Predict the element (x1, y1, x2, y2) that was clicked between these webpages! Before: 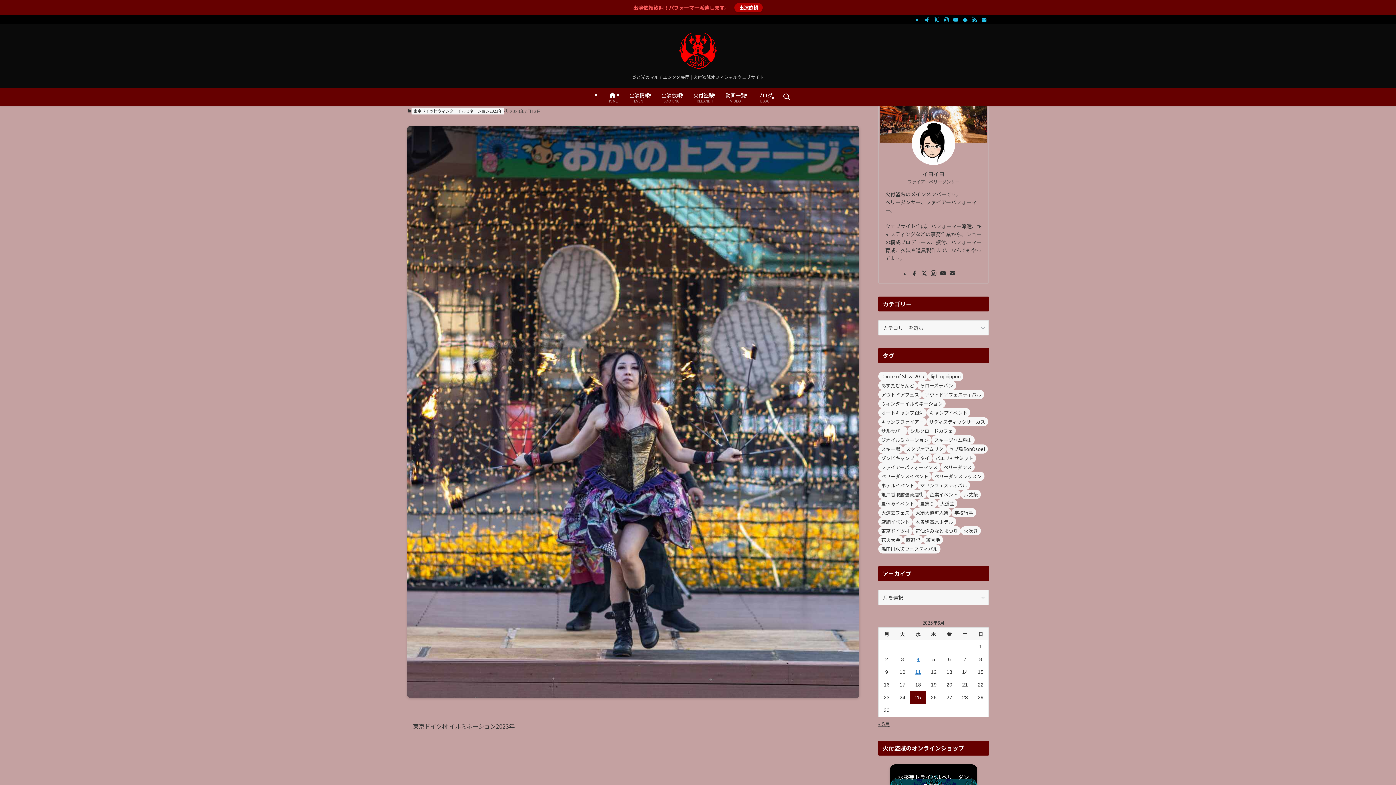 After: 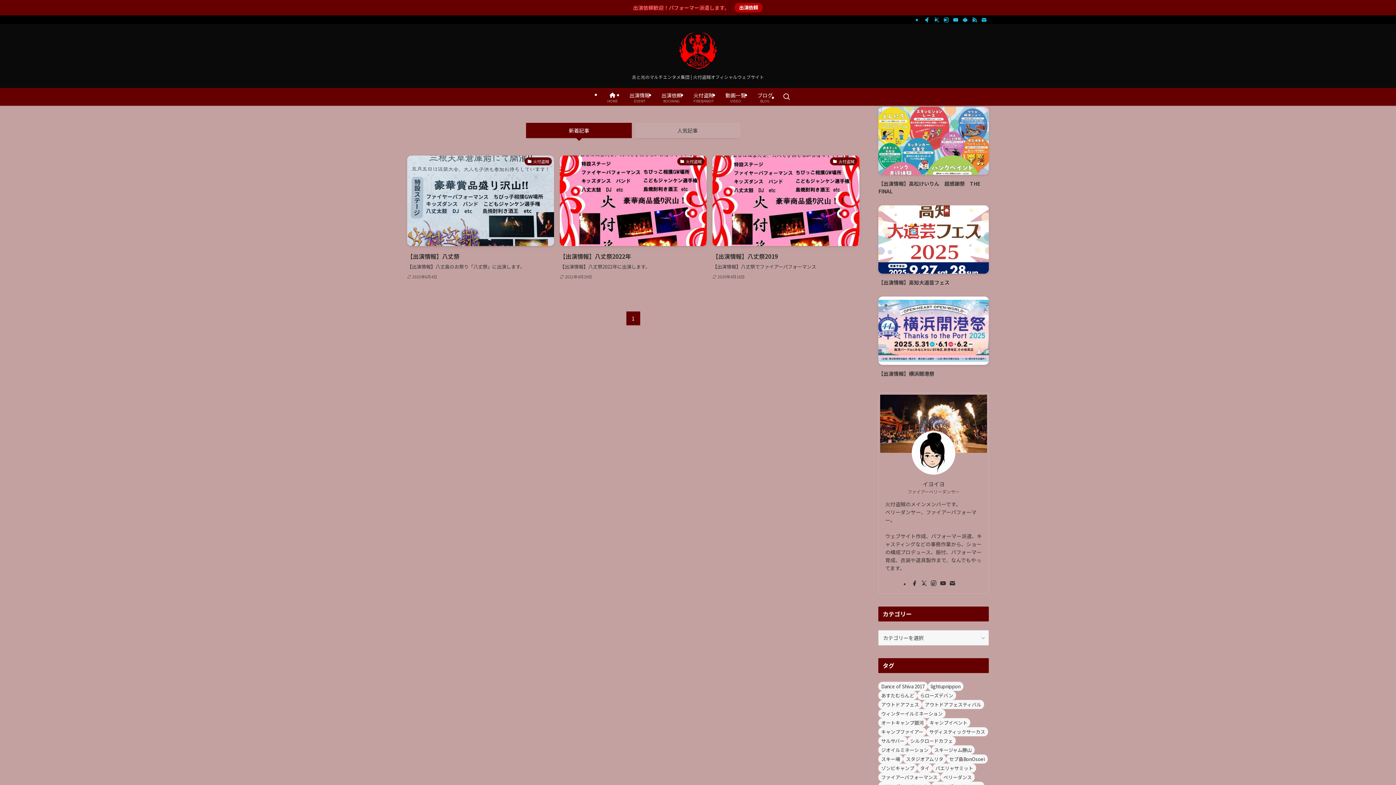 Action: label: 八丈祭 (3個の項目) bbox: (961, 490, 981, 499)